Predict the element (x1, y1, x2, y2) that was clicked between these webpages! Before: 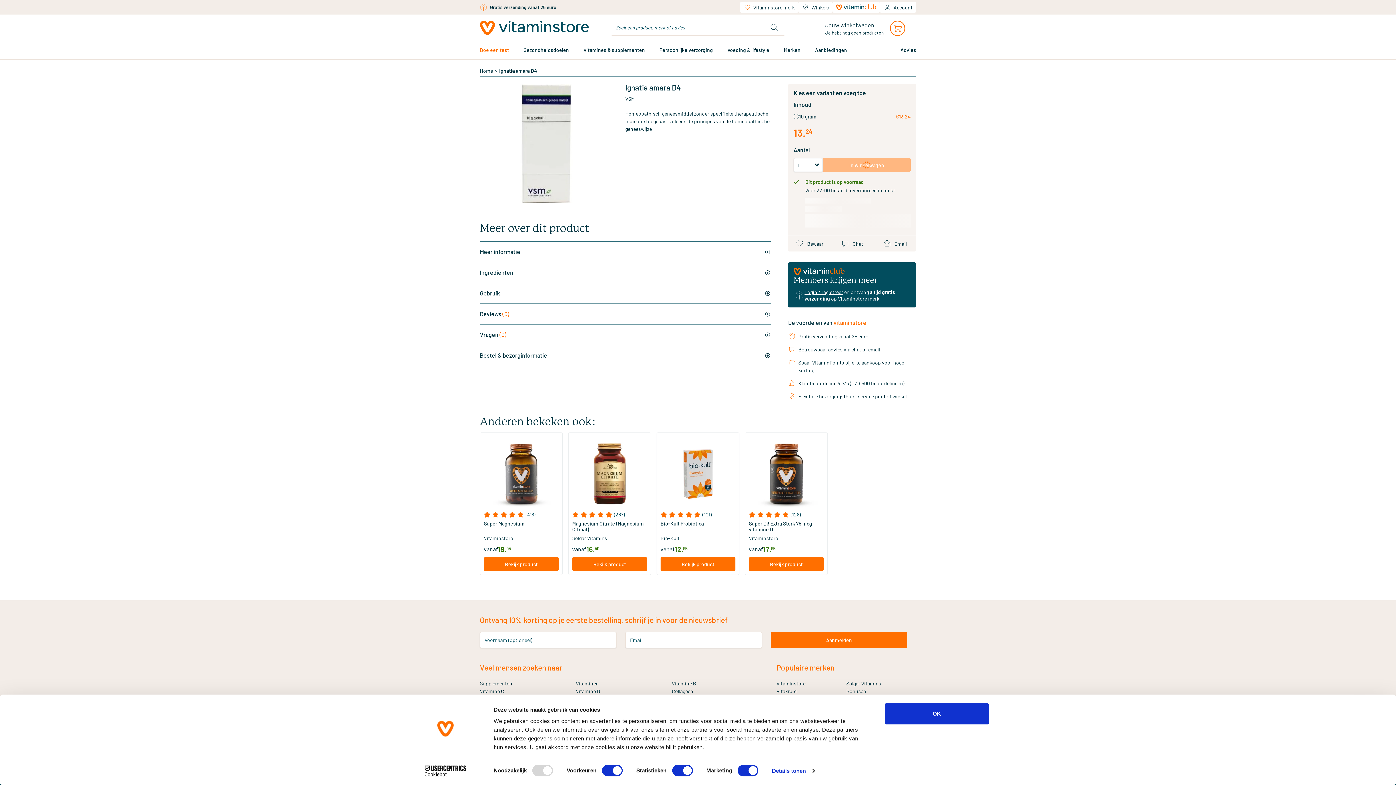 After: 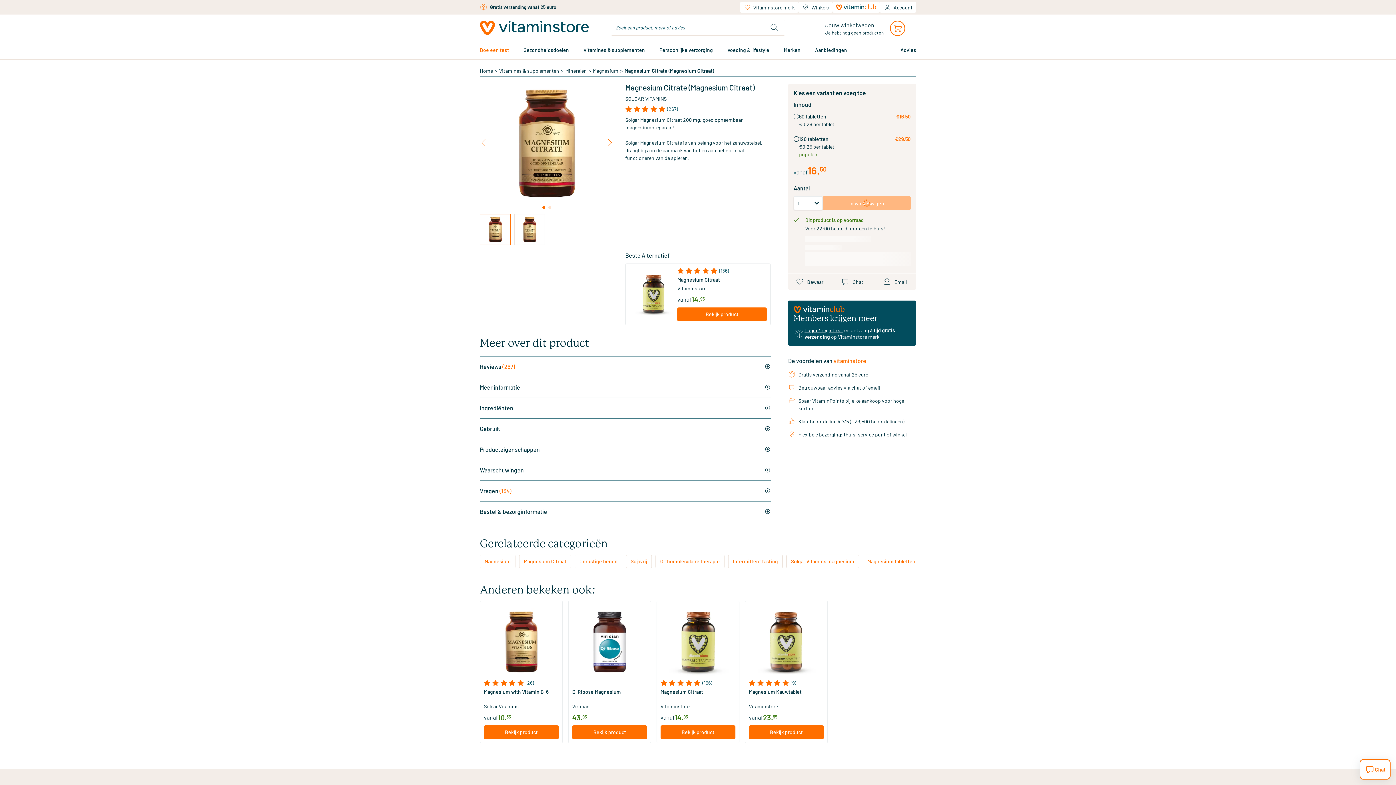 Action: bbox: (572, 436, 647, 511)